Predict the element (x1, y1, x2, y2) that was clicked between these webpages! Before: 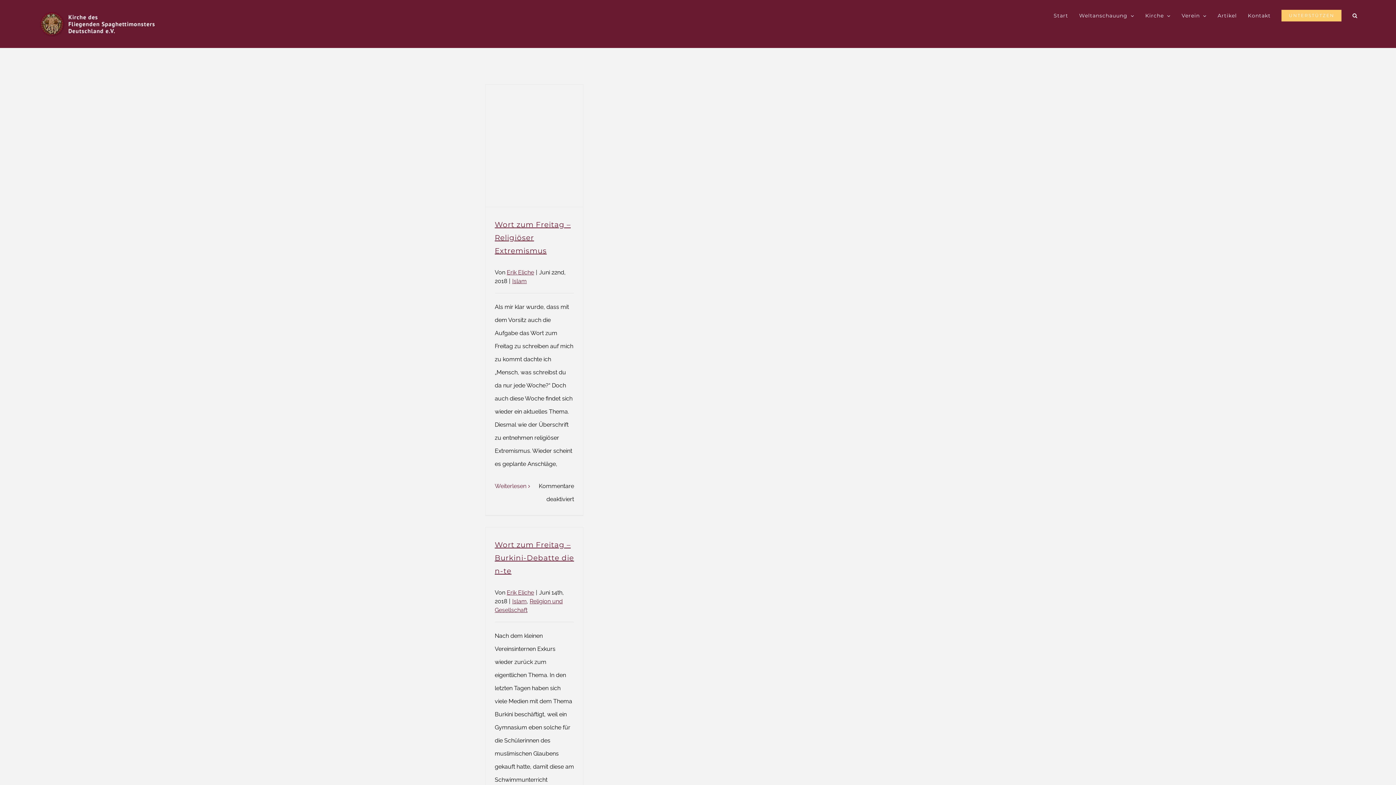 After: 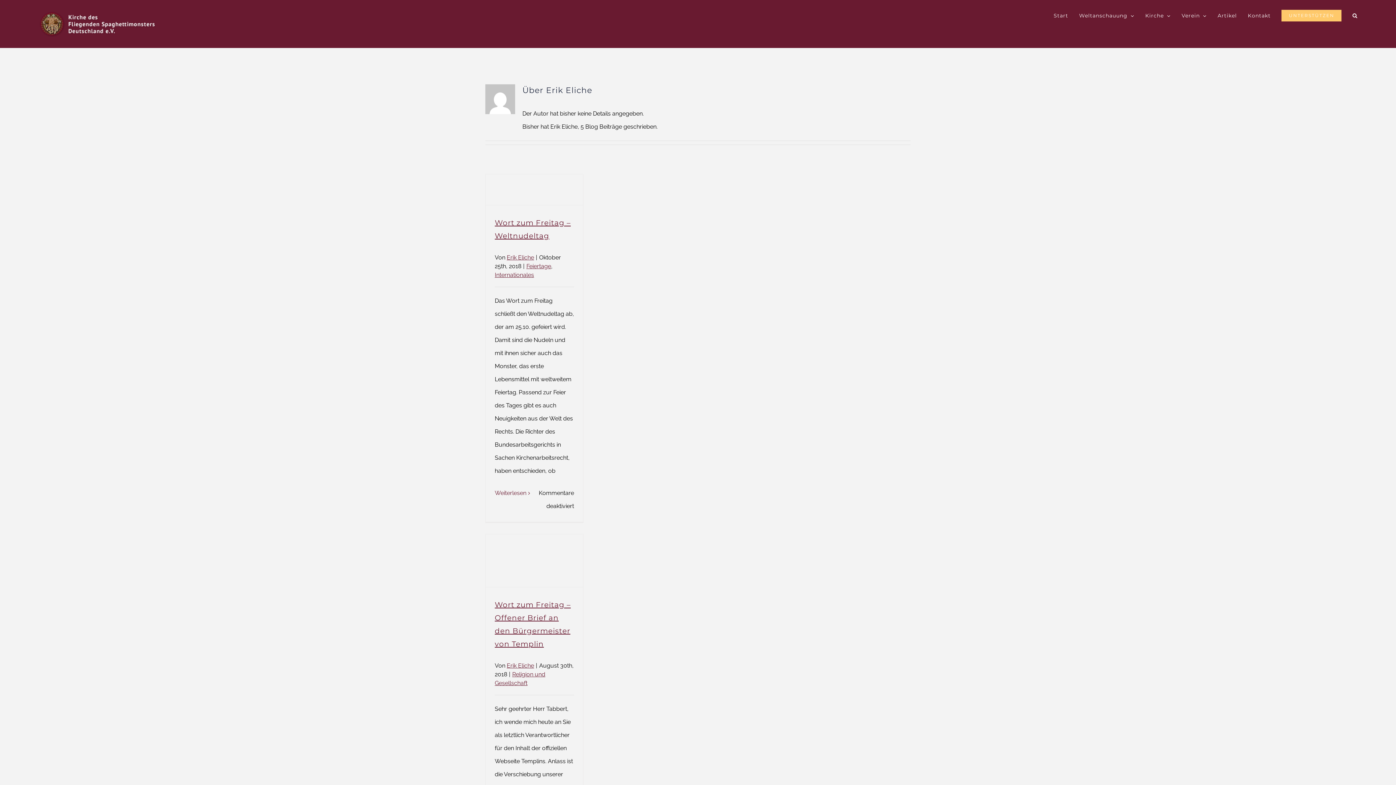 Action: bbox: (506, 589, 534, 596) label: Erik Eliche